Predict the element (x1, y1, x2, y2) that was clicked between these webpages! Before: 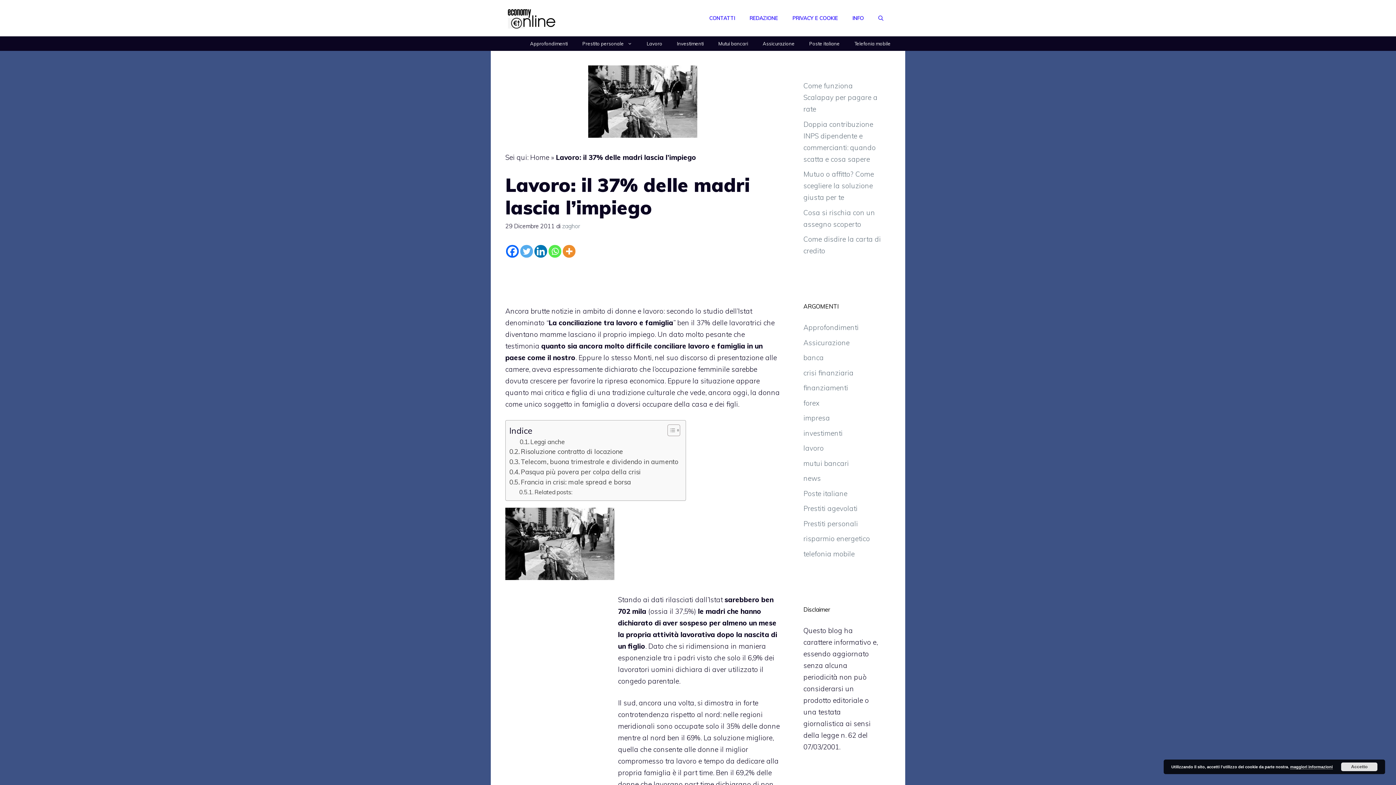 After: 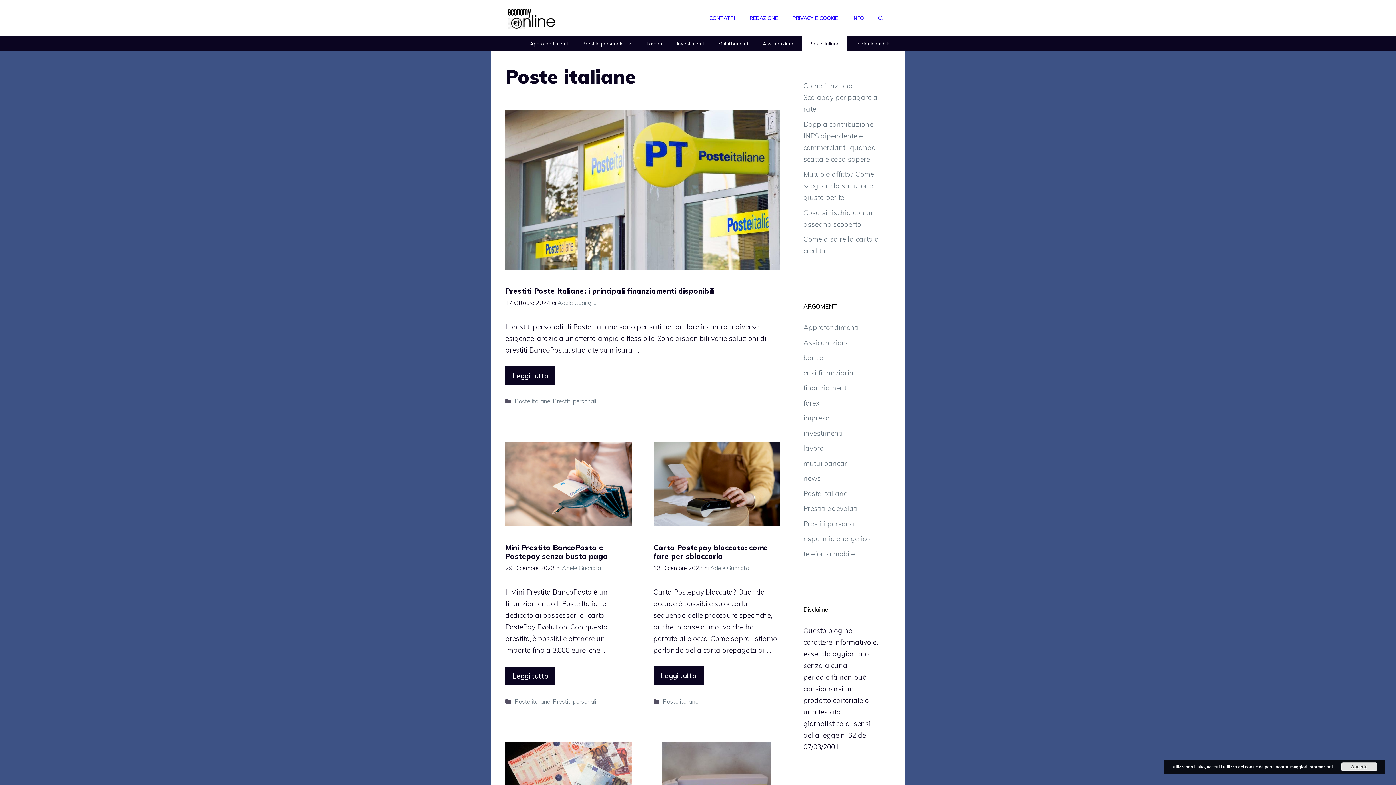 Action: bbox: (803, 489, 847, 498) label: Poste italiane